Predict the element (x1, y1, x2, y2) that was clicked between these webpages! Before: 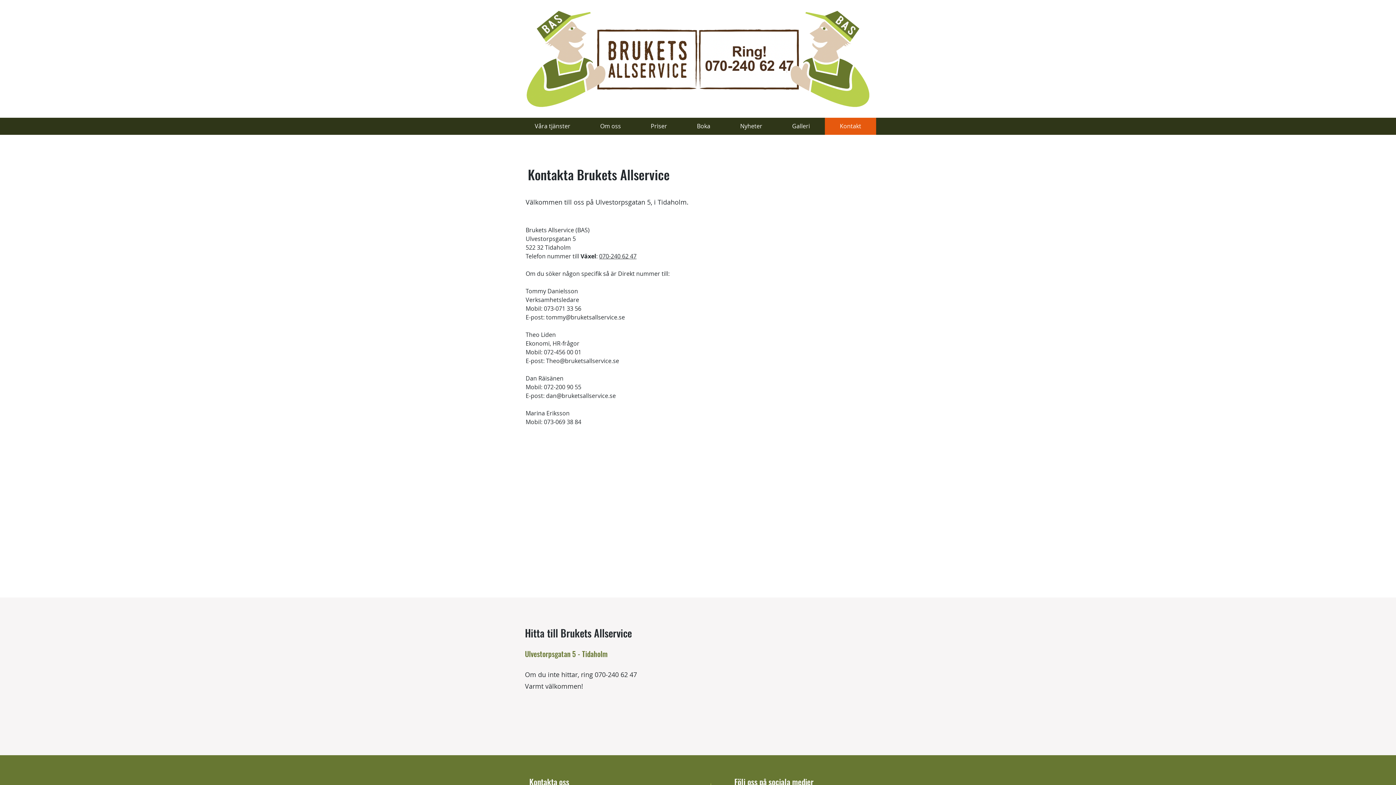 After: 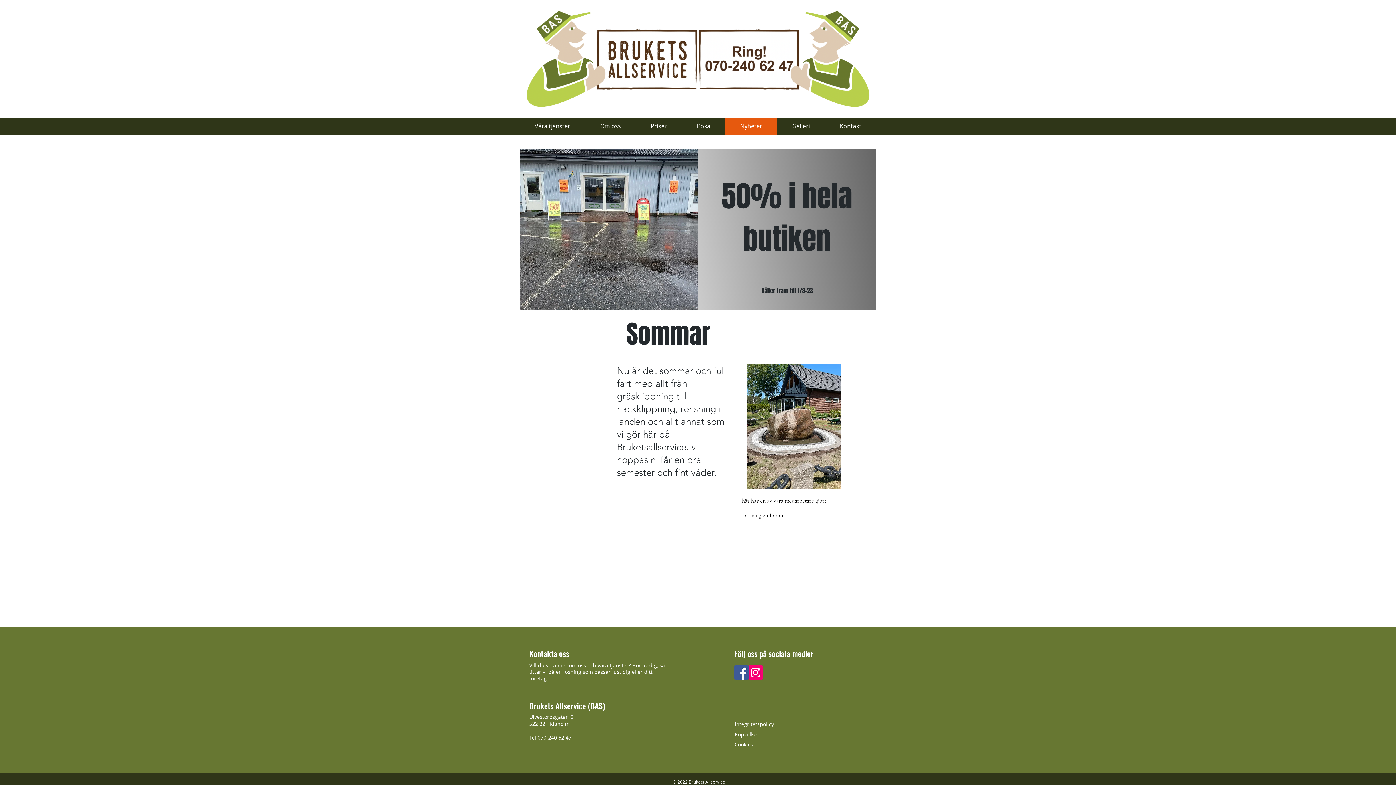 Action: bbox: (725, 117, 777, 134) label: Nyheter